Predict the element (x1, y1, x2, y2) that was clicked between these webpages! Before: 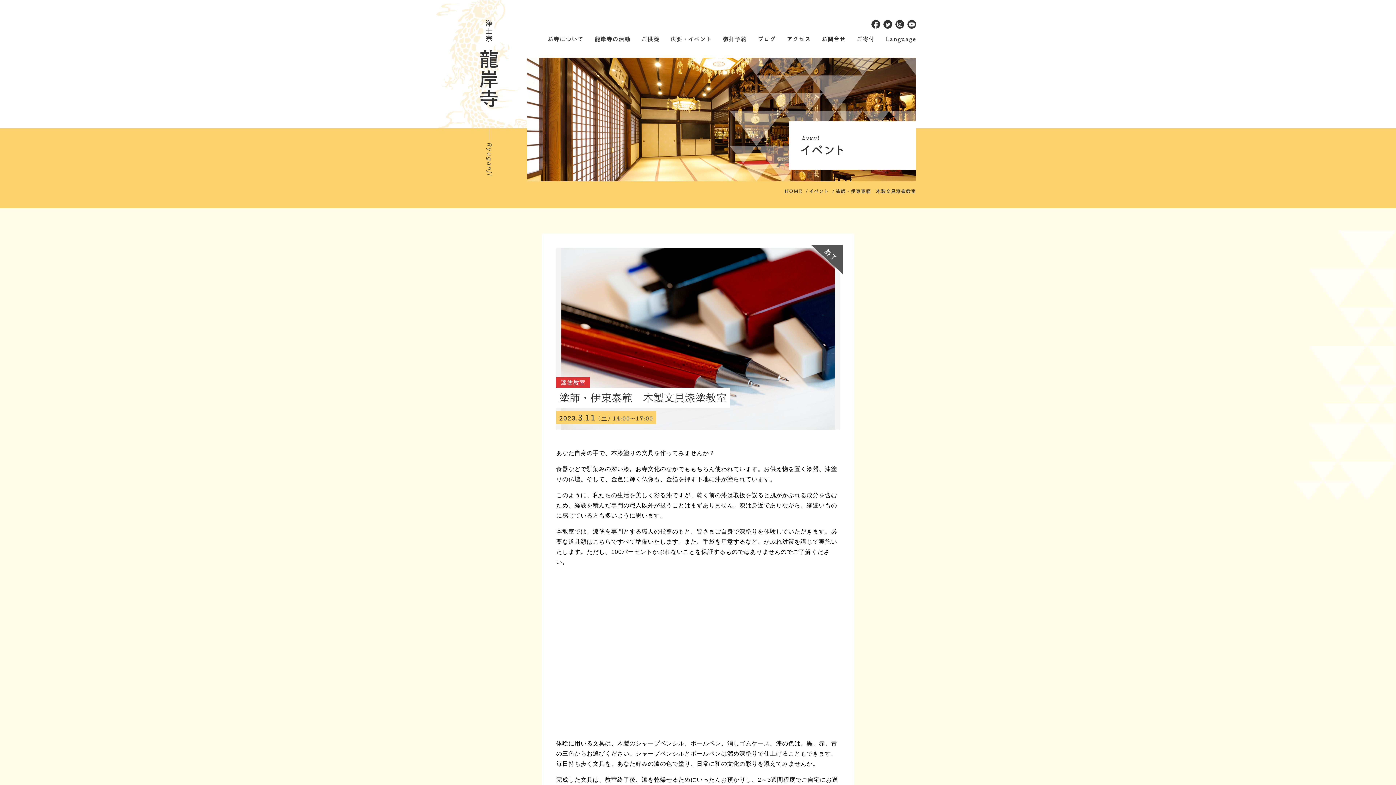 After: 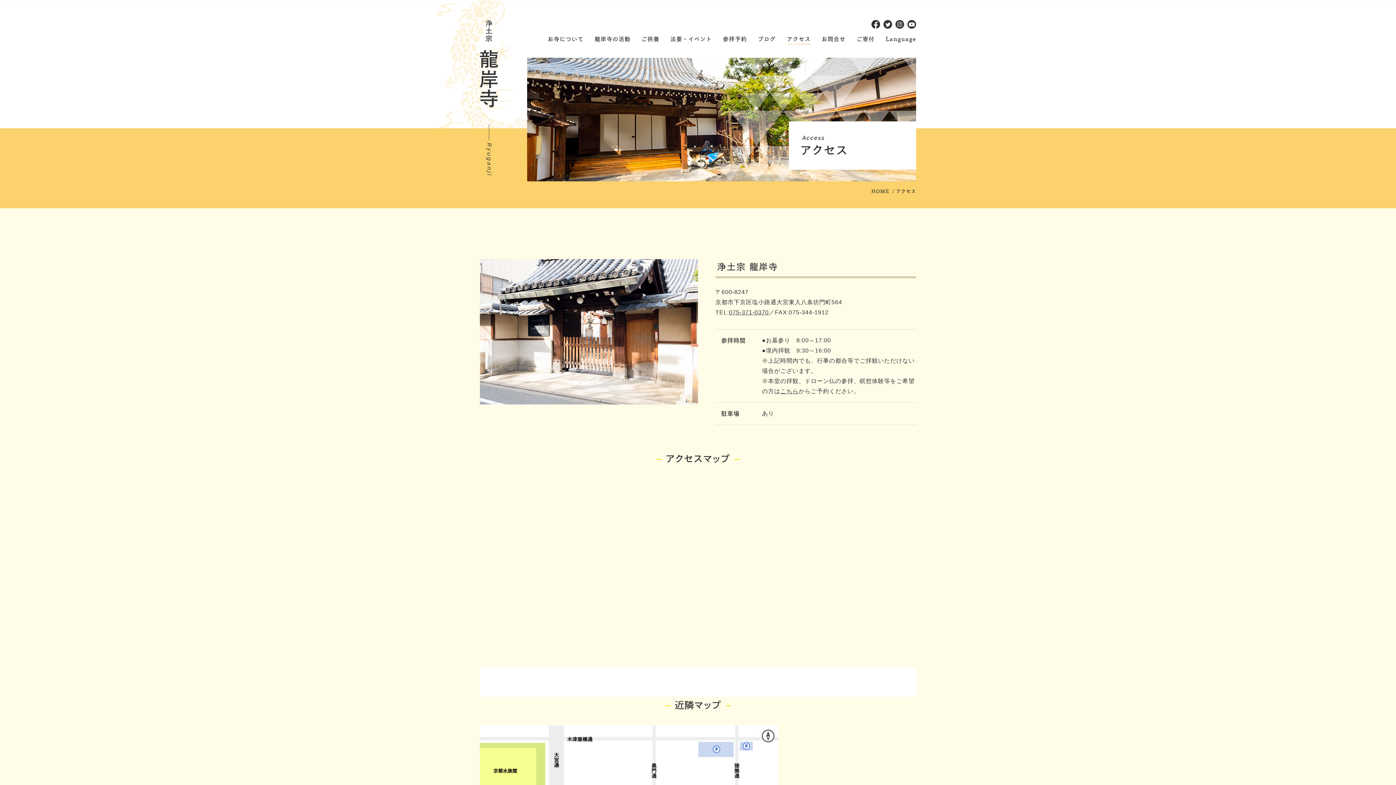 Action: label: アクセス bbox: (787, 36, 811, 41)